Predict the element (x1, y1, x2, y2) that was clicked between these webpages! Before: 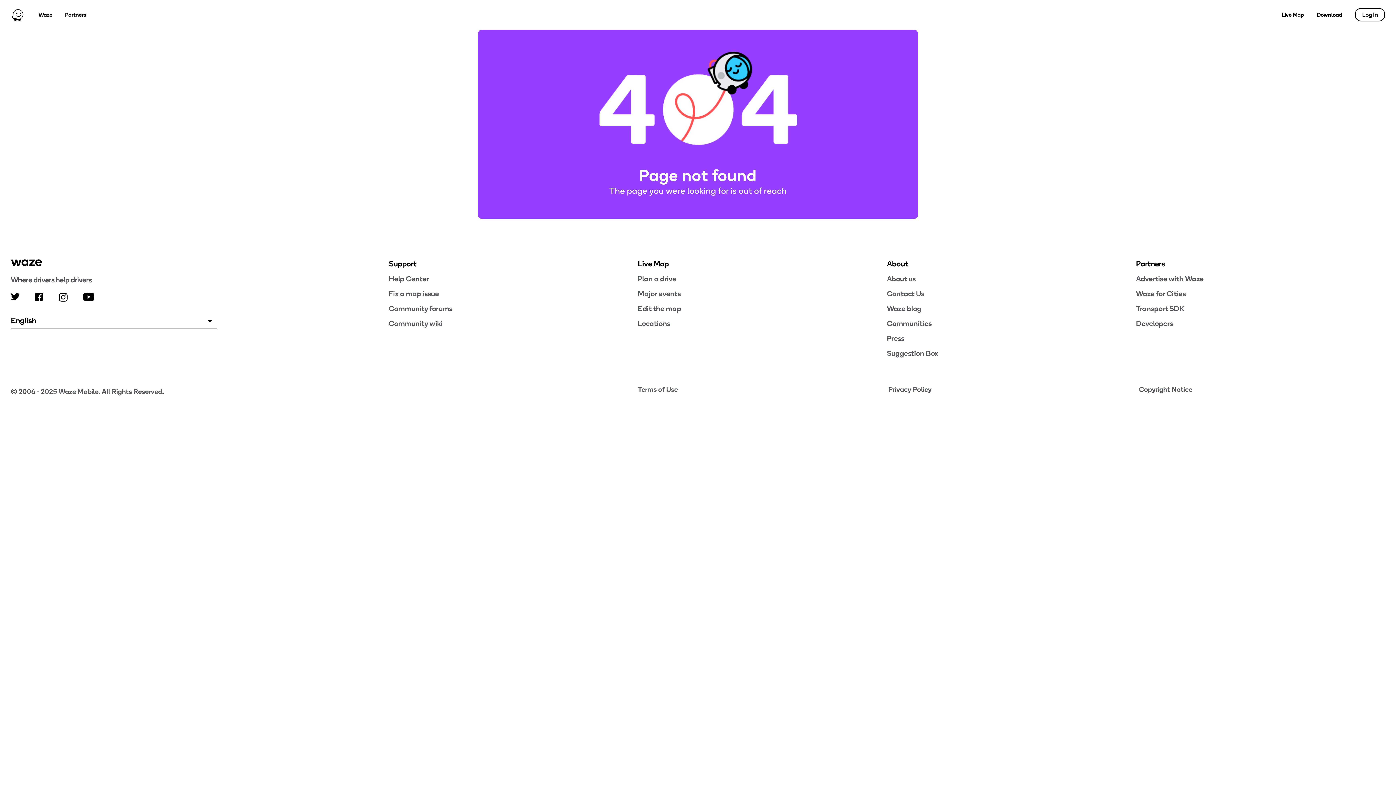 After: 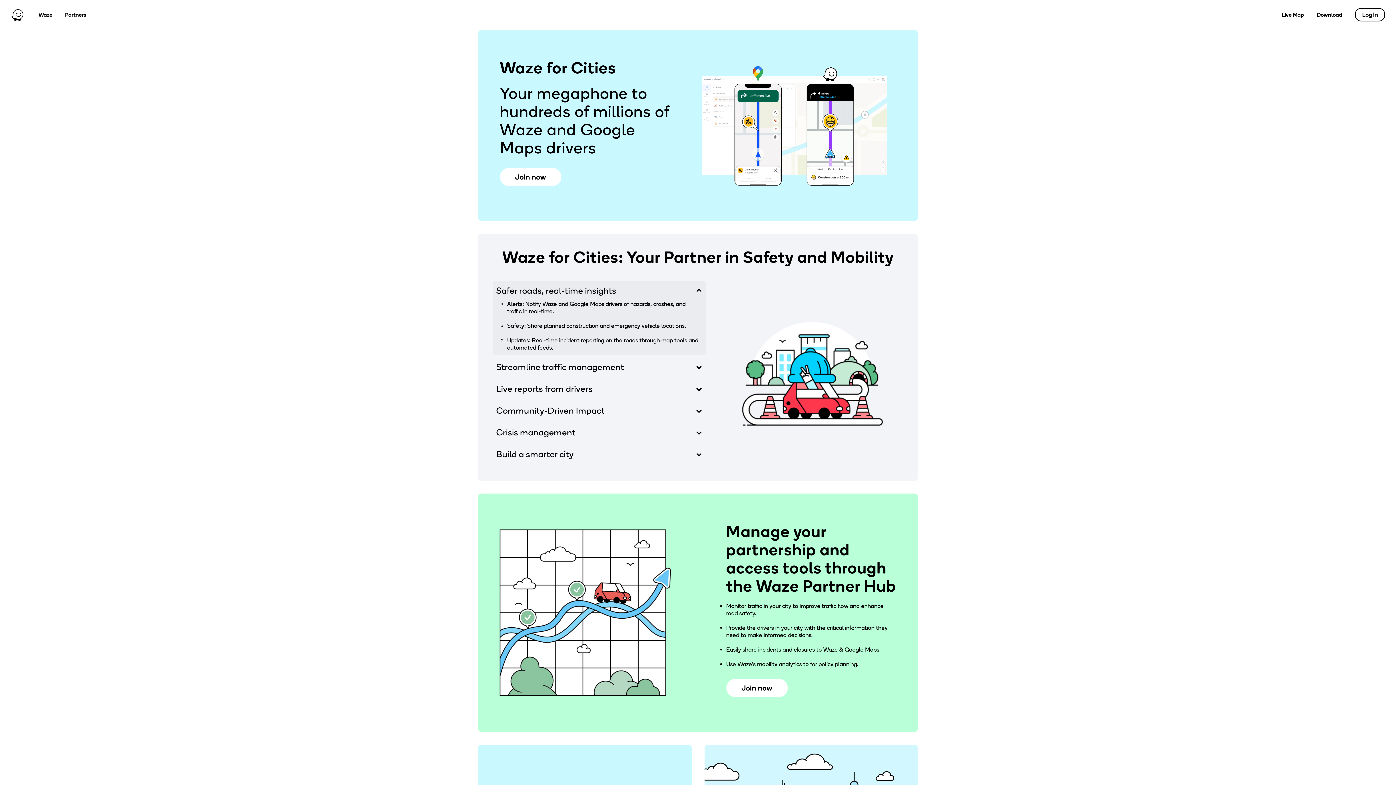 Action: bbox: (1136, 288, 1385, 298) label: Waze for Cities